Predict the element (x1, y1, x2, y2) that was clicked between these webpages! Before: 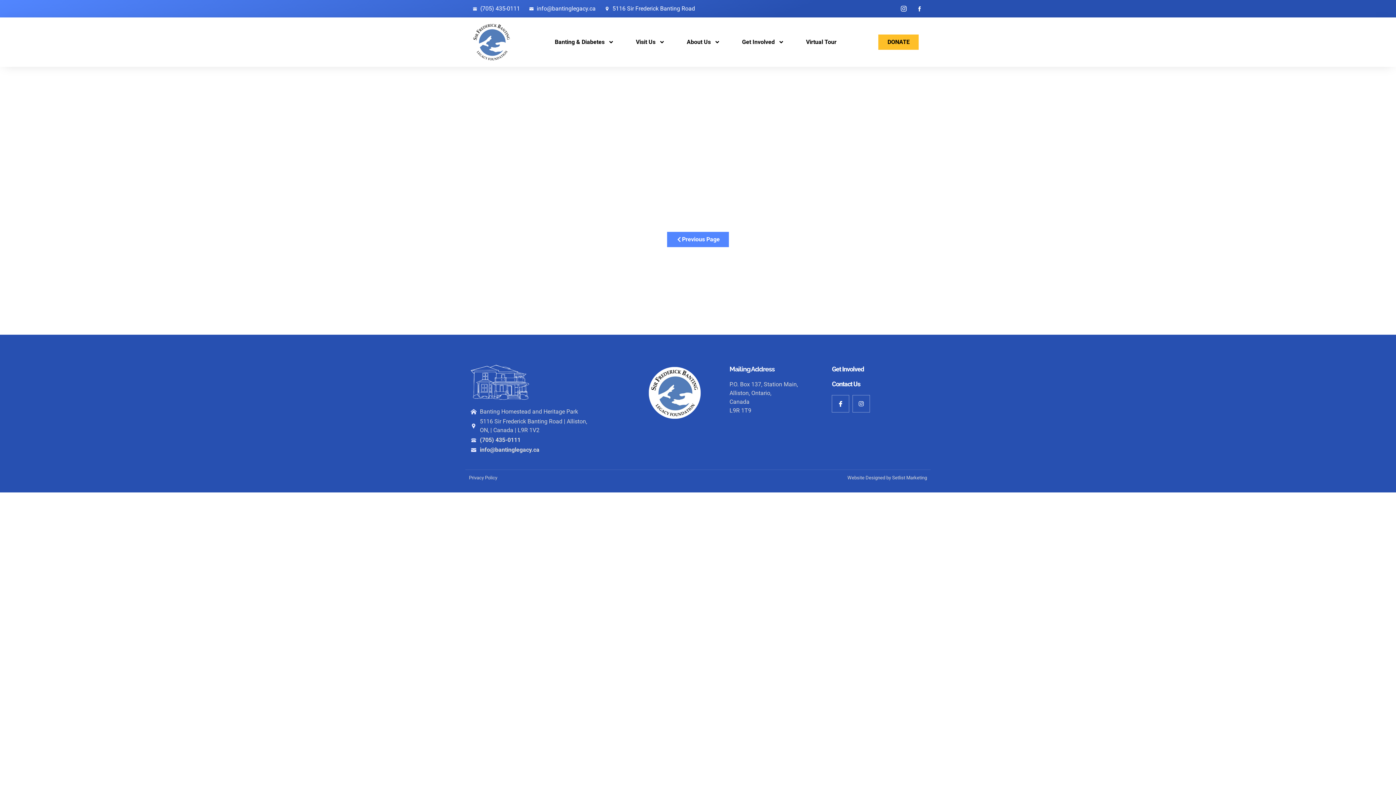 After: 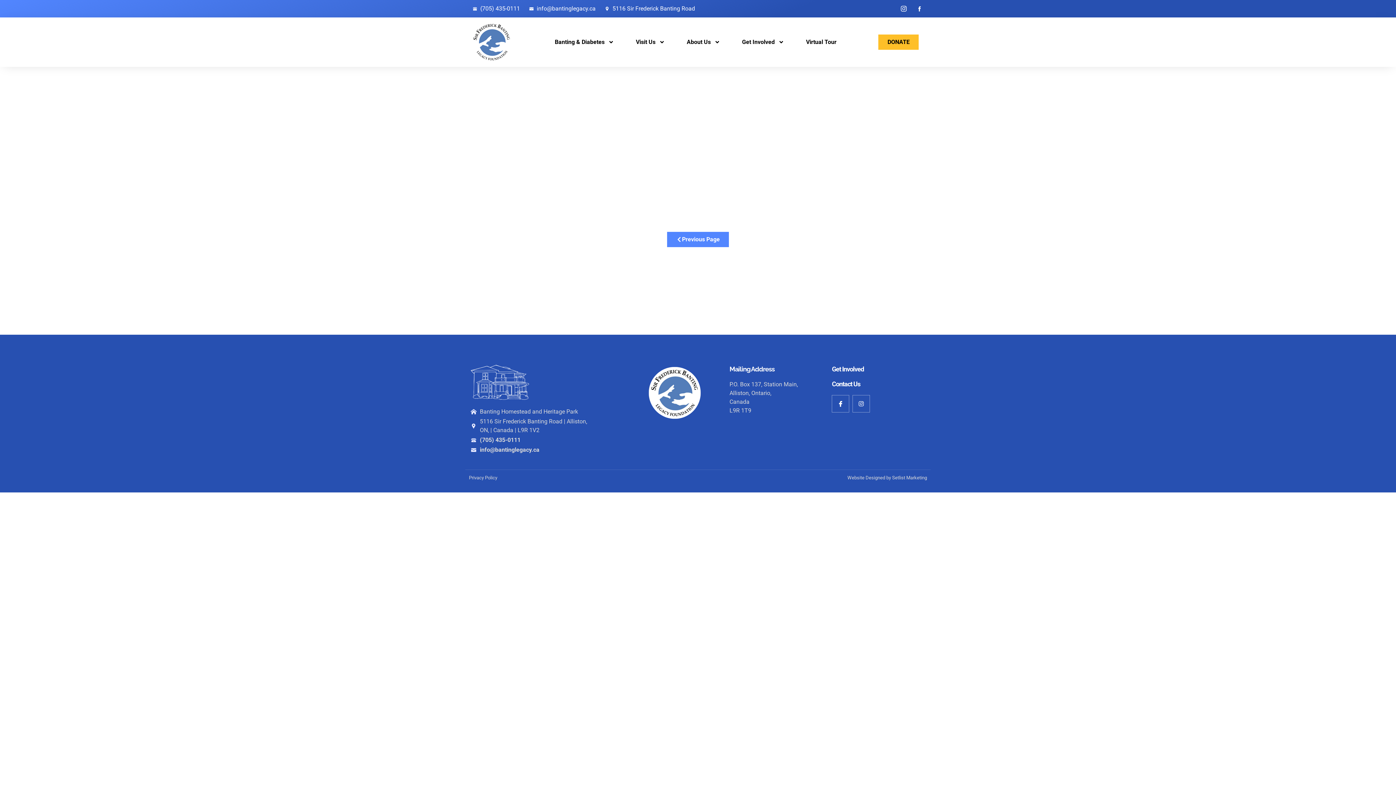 Action: bbox: (472, 4, 520, 13) label: (705) 435-0111